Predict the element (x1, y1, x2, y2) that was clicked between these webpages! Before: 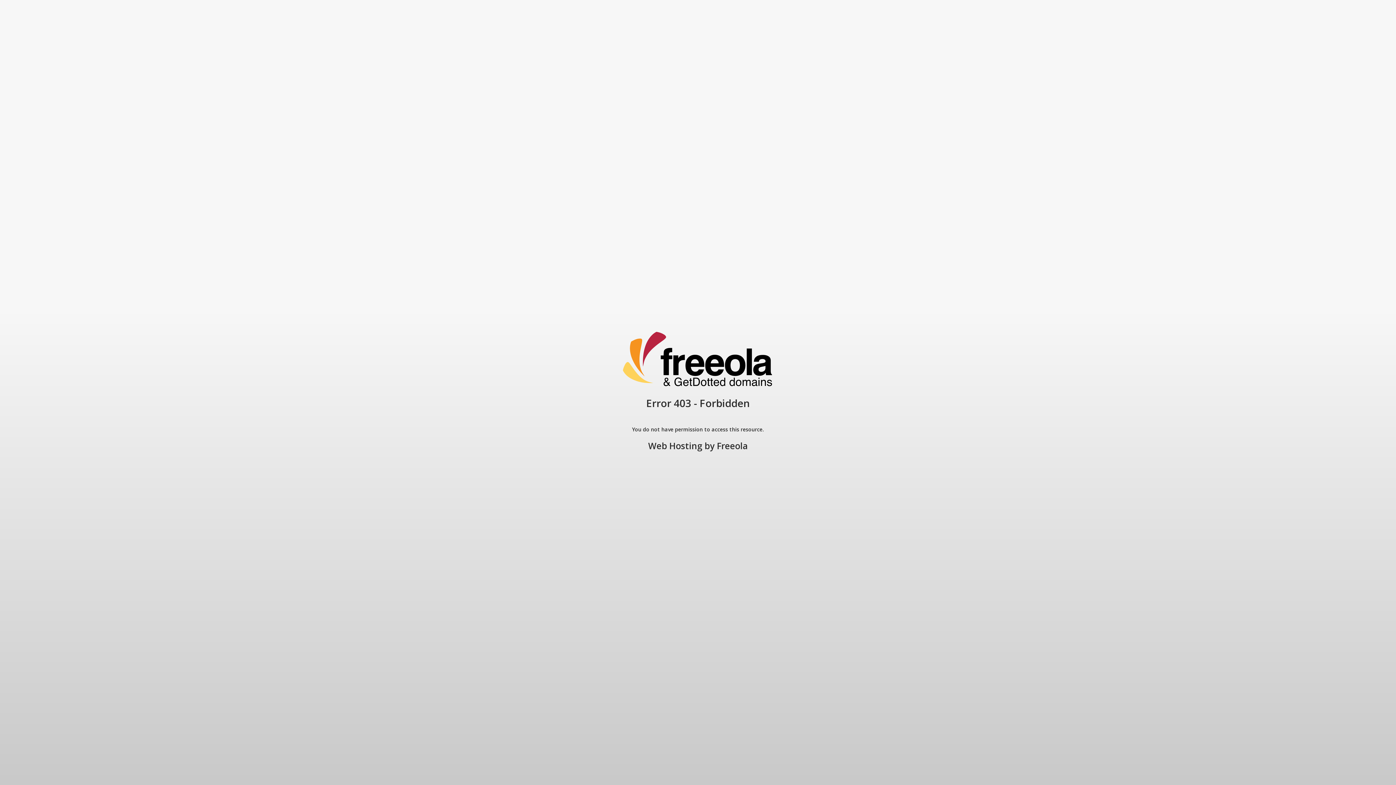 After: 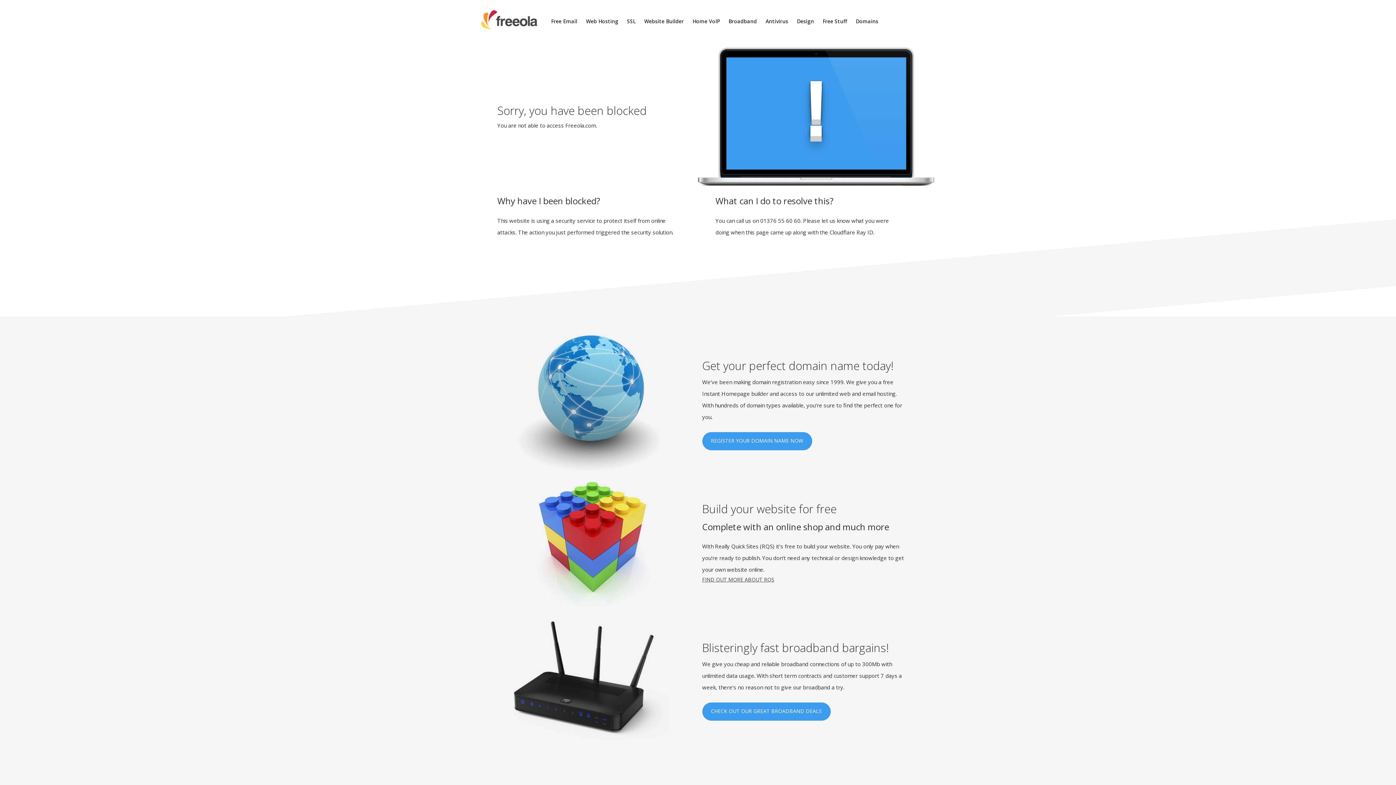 Action: label: Web Hosting bbox: (648, 440, 702, 452)